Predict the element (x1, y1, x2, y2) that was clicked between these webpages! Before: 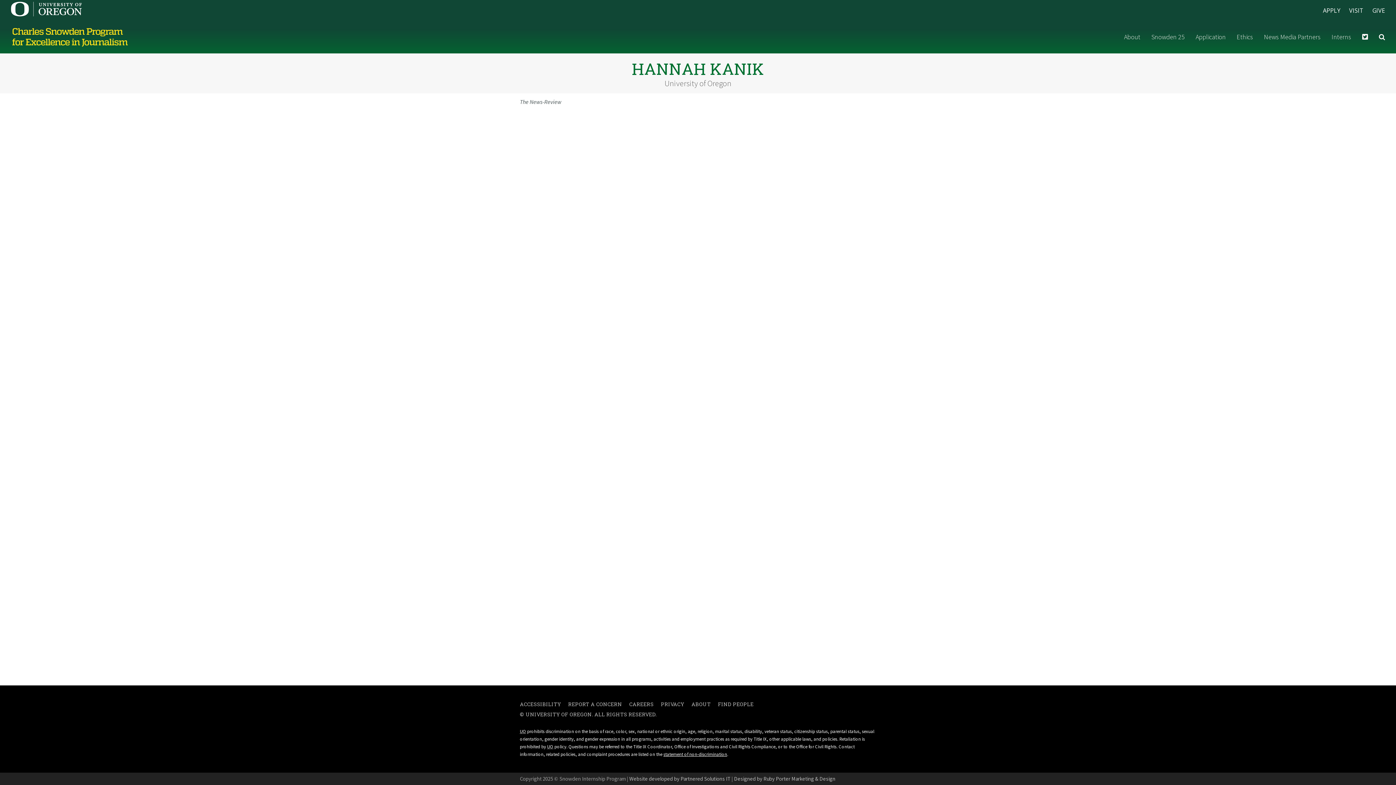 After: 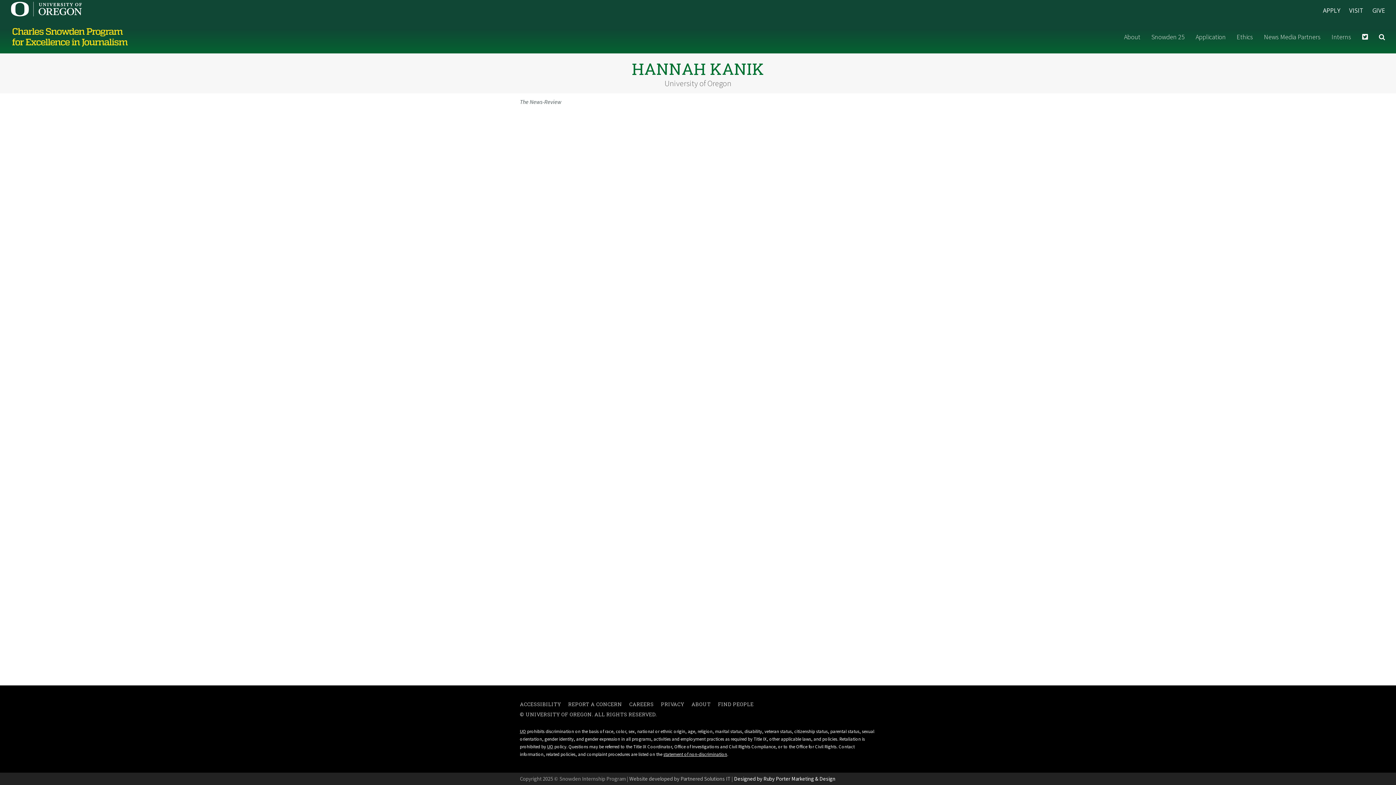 Action: bbox: (734, 775, 835, 782) label: Designed by Ruby Porter Marketing & Design